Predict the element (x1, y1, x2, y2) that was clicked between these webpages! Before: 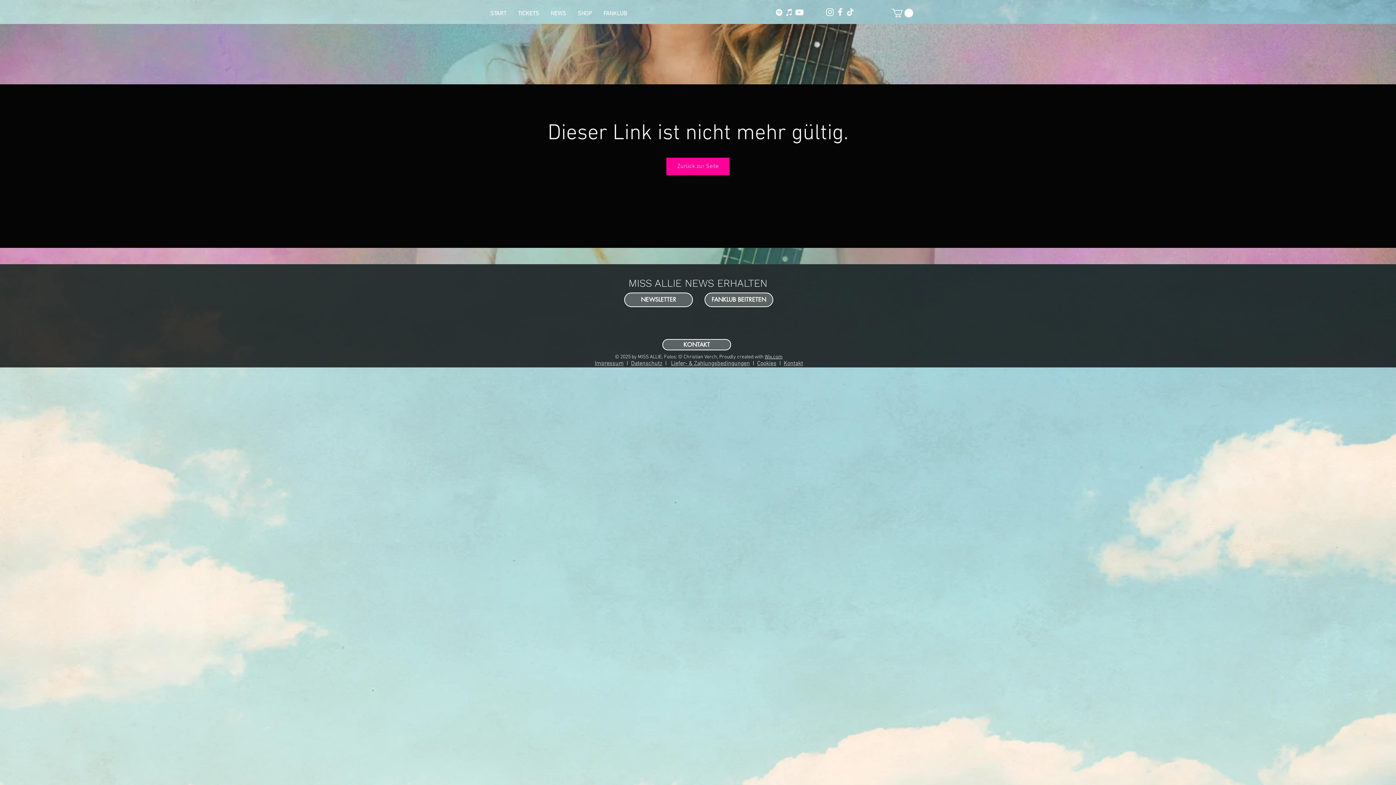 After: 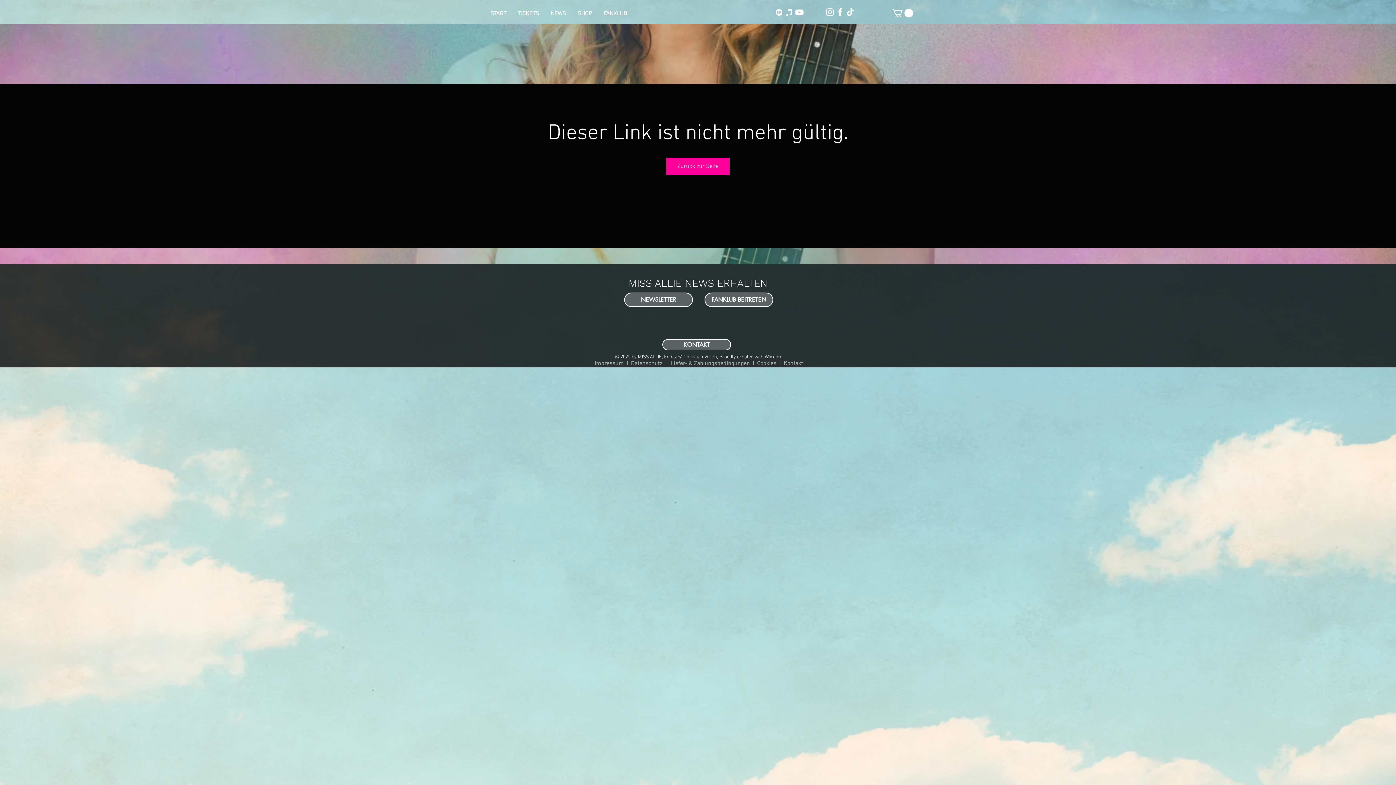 Action: label: iTunes bbox: (784, 7, 794, 17)